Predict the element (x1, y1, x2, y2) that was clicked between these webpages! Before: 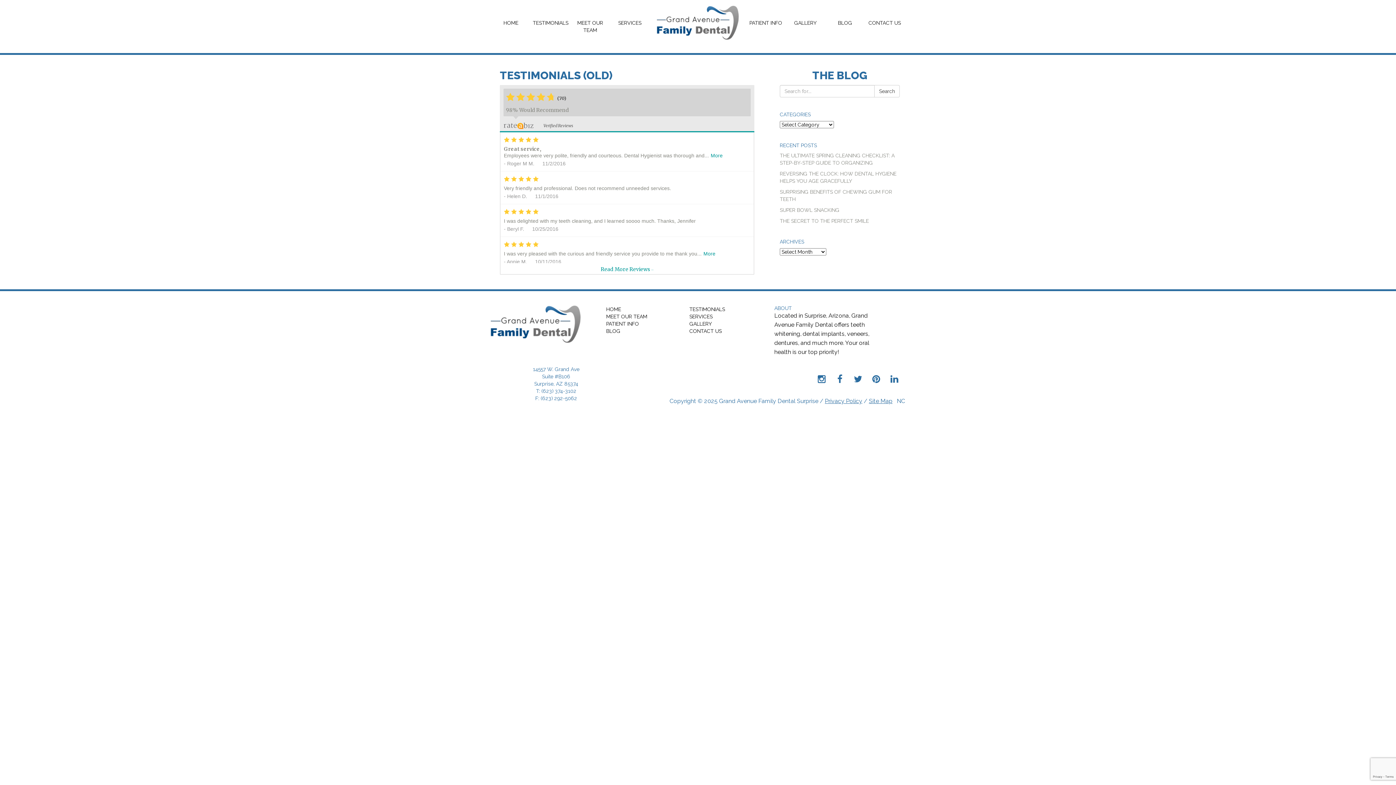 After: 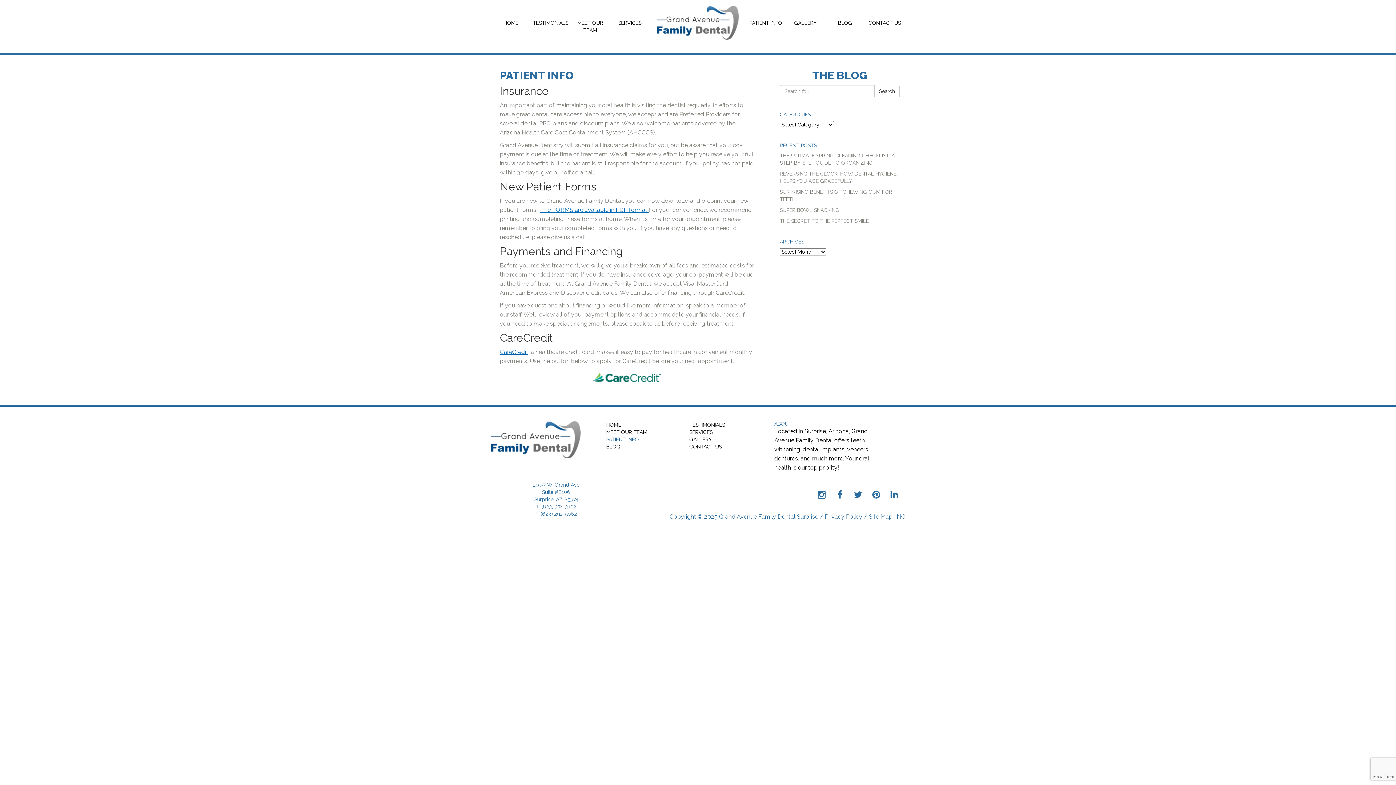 Action: bbox: (606, 321, 639, 326) label: PATIENT INFO